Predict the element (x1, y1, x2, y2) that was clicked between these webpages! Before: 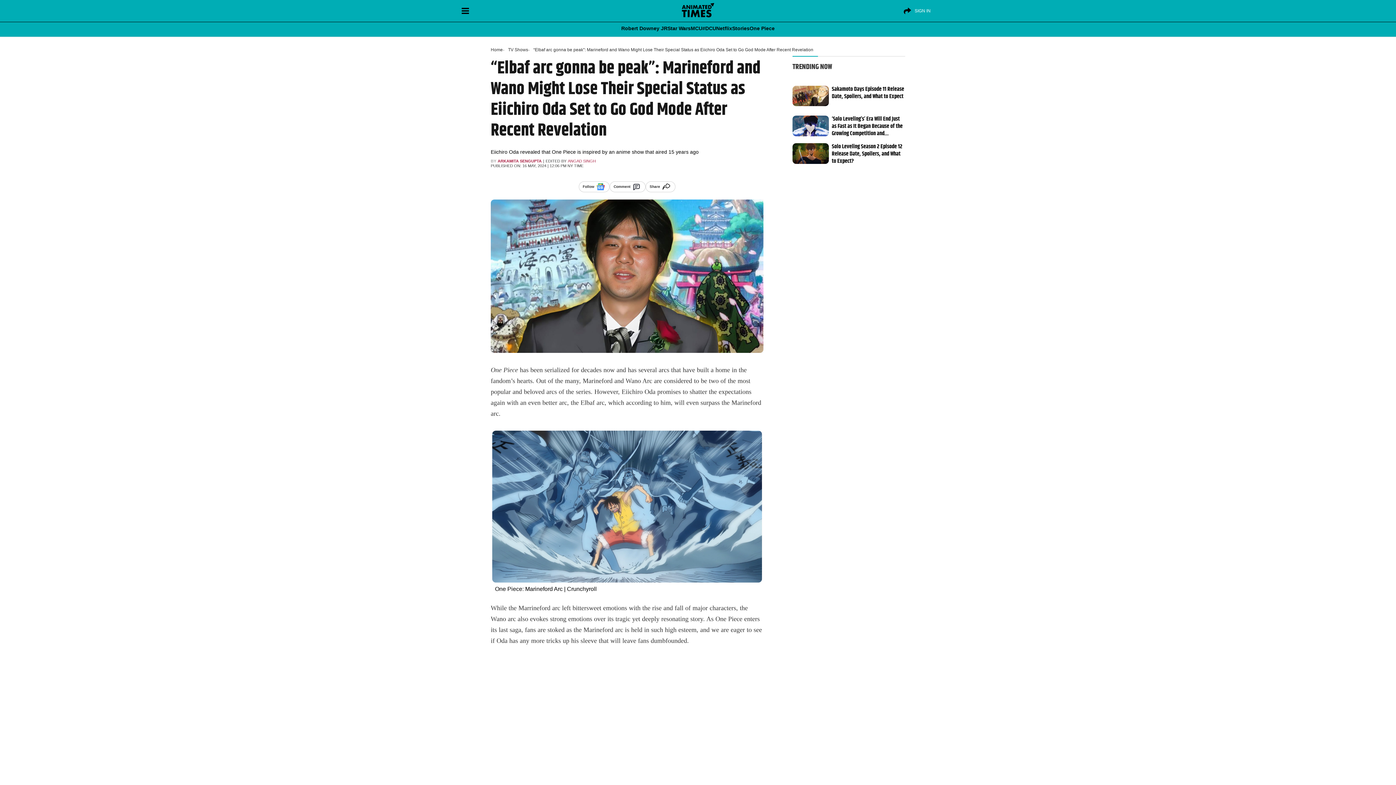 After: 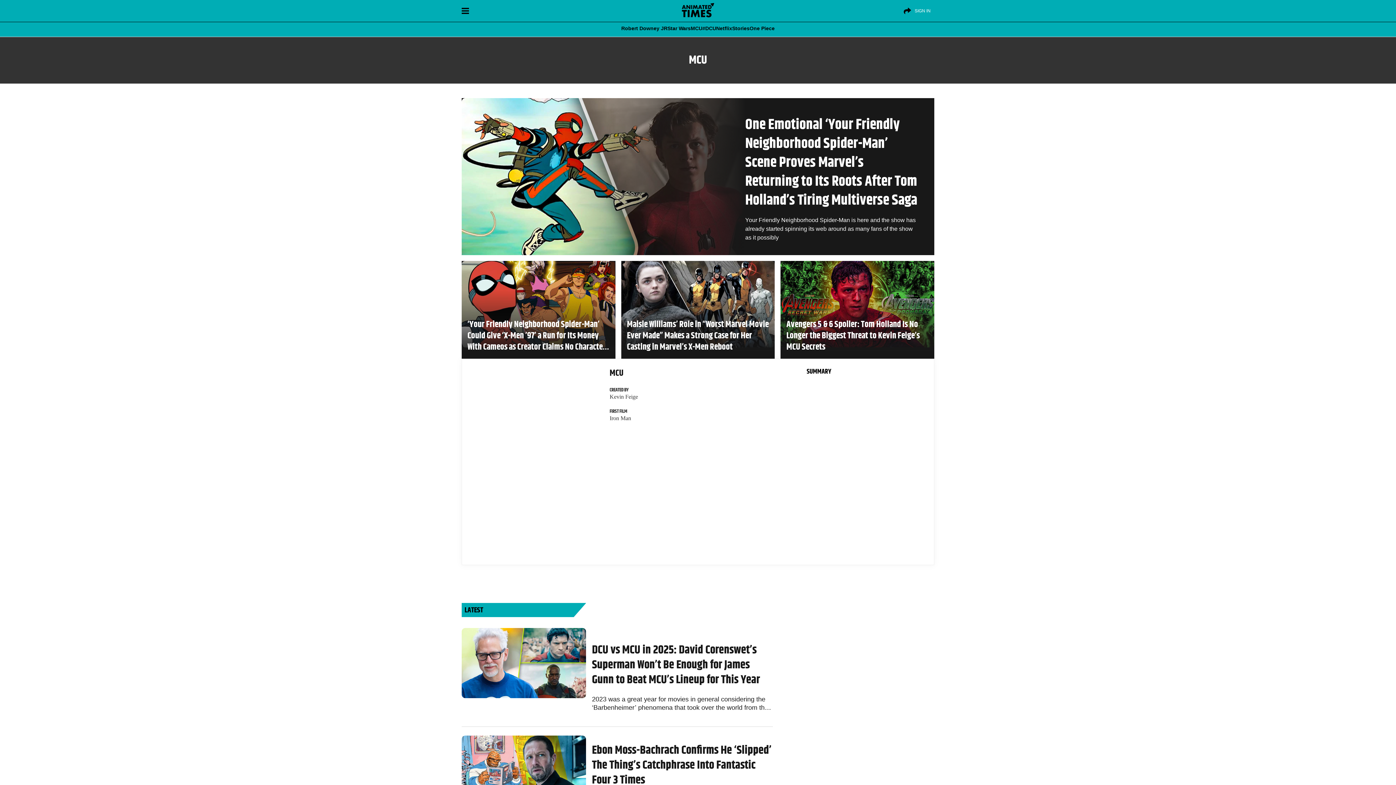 Action: label: MCU bbox: (690, 25, 702, 30)